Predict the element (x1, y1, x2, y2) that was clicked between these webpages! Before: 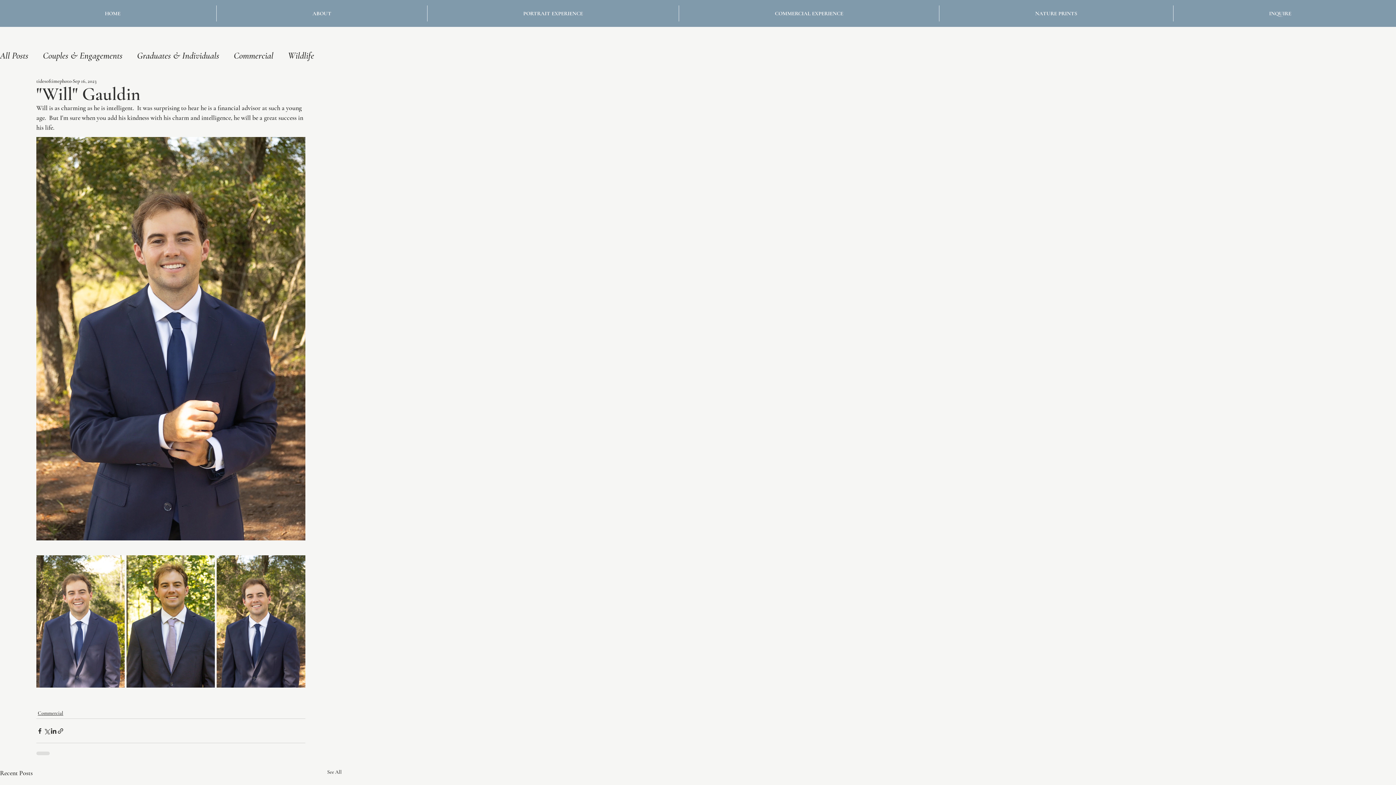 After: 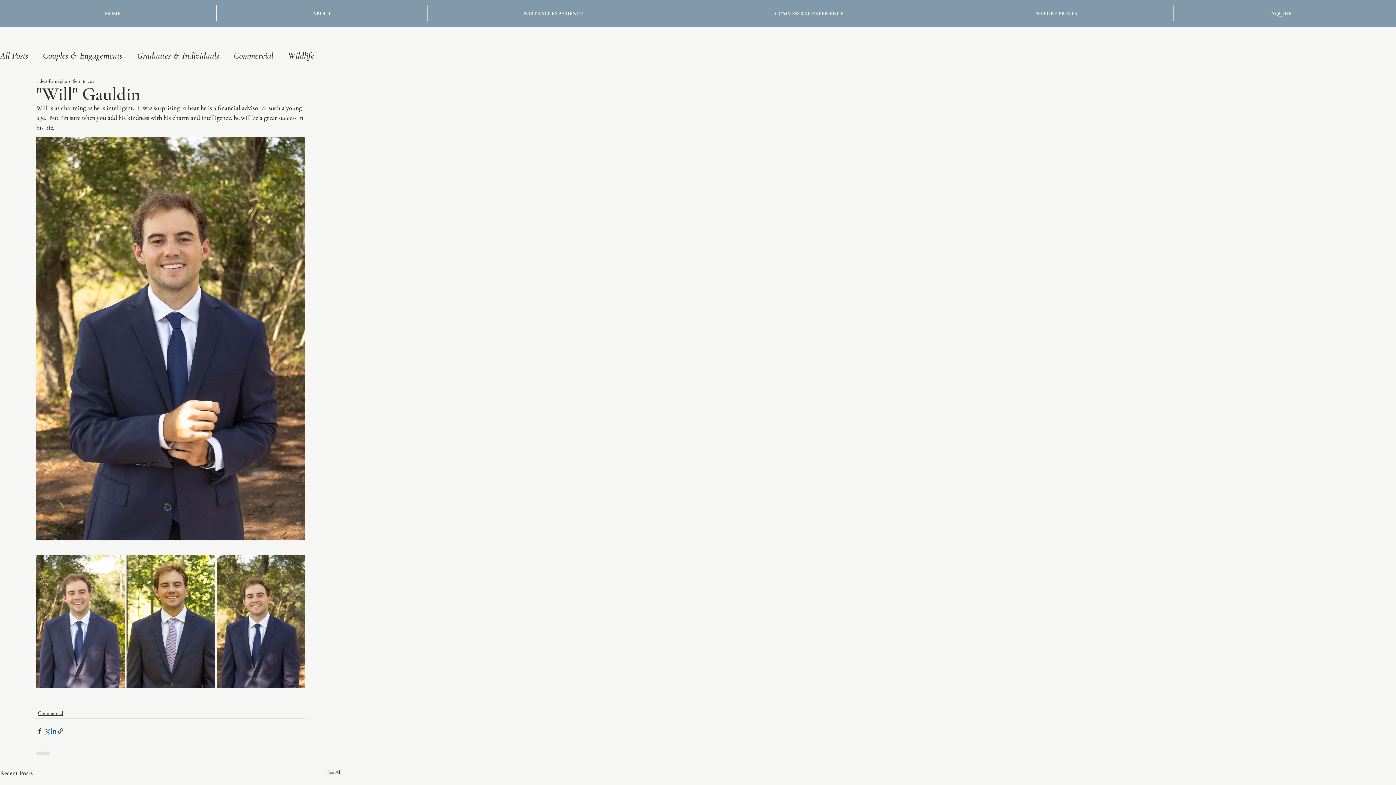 Action: label: Share via LinkedIn bbox: (50, 727, 57, 734)